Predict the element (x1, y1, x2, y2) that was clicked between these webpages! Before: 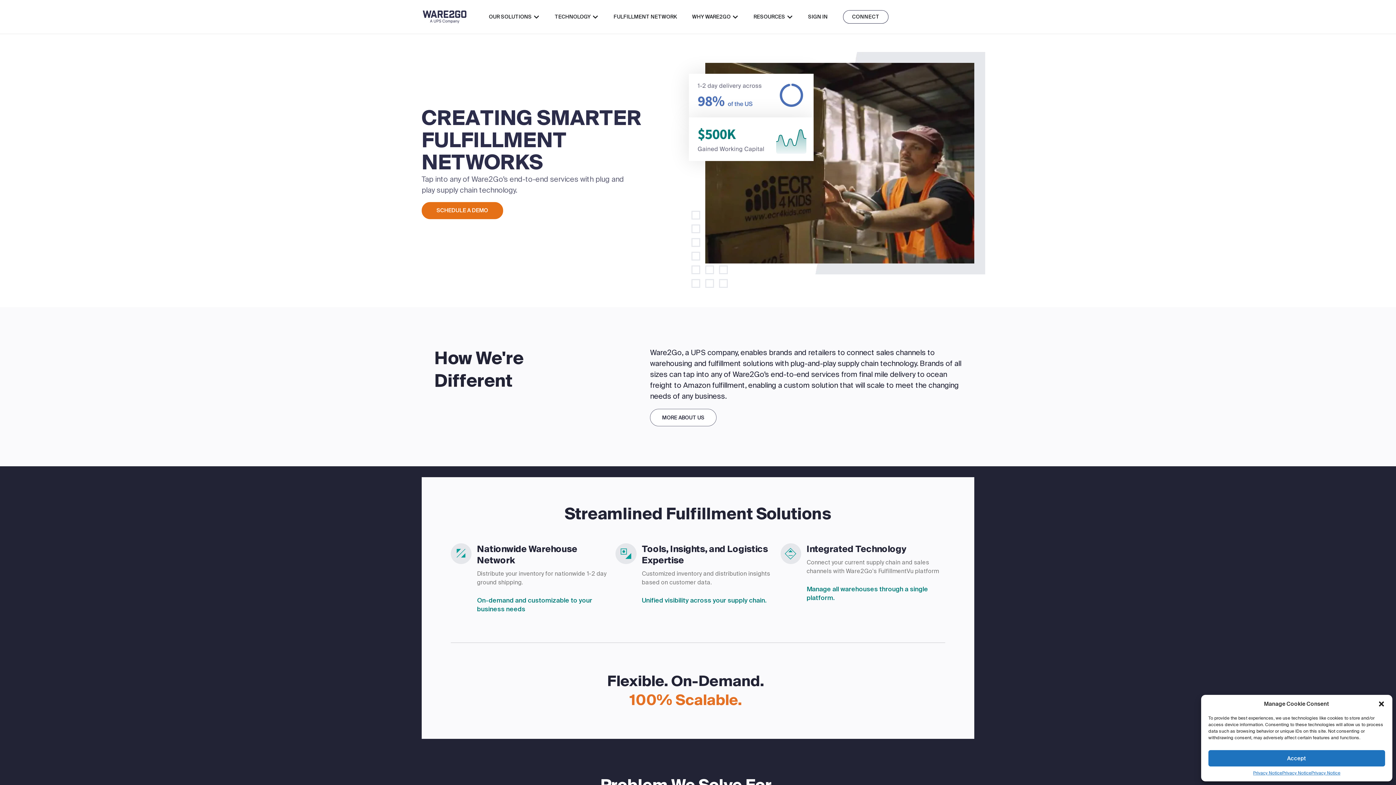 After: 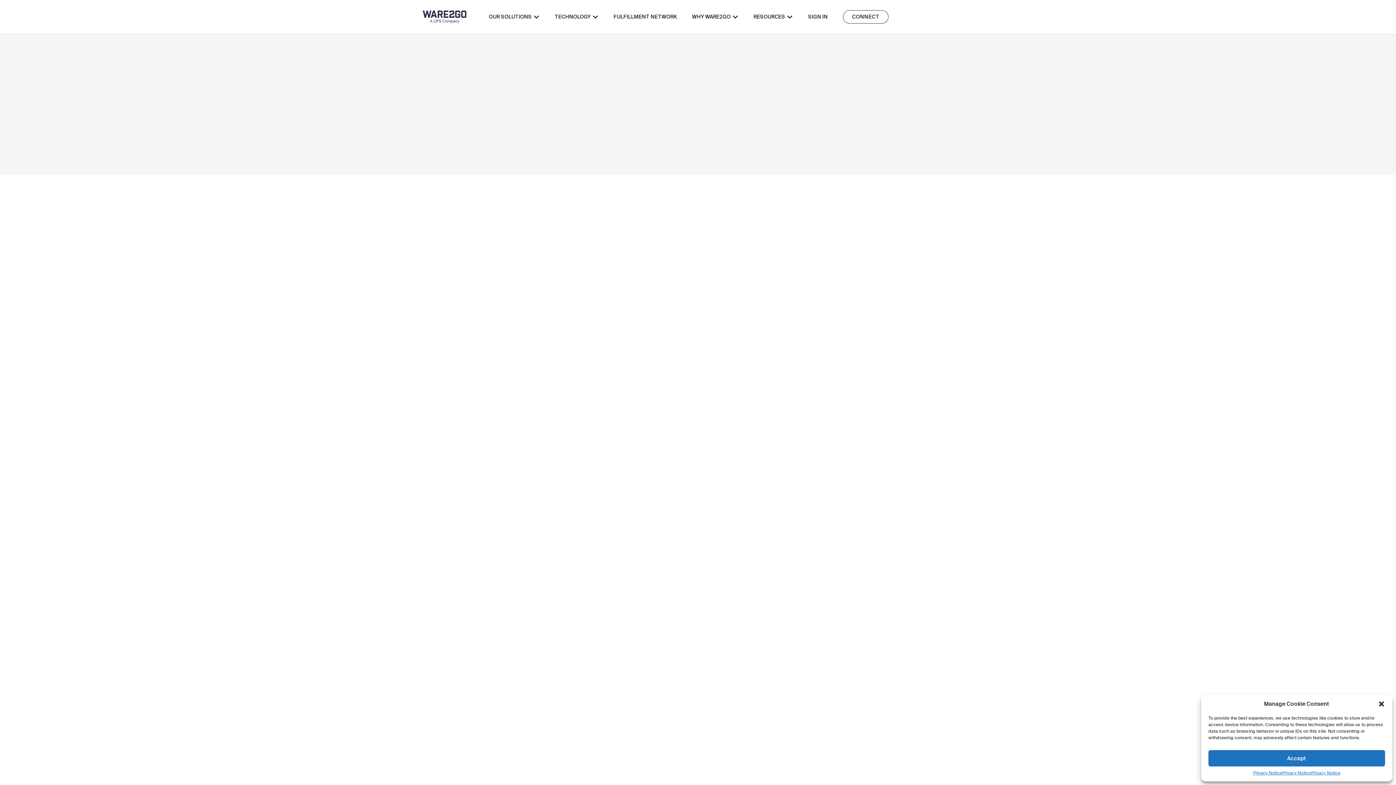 Action: label: Privacy Notice bbox: (1311, 770, 1340, 776)